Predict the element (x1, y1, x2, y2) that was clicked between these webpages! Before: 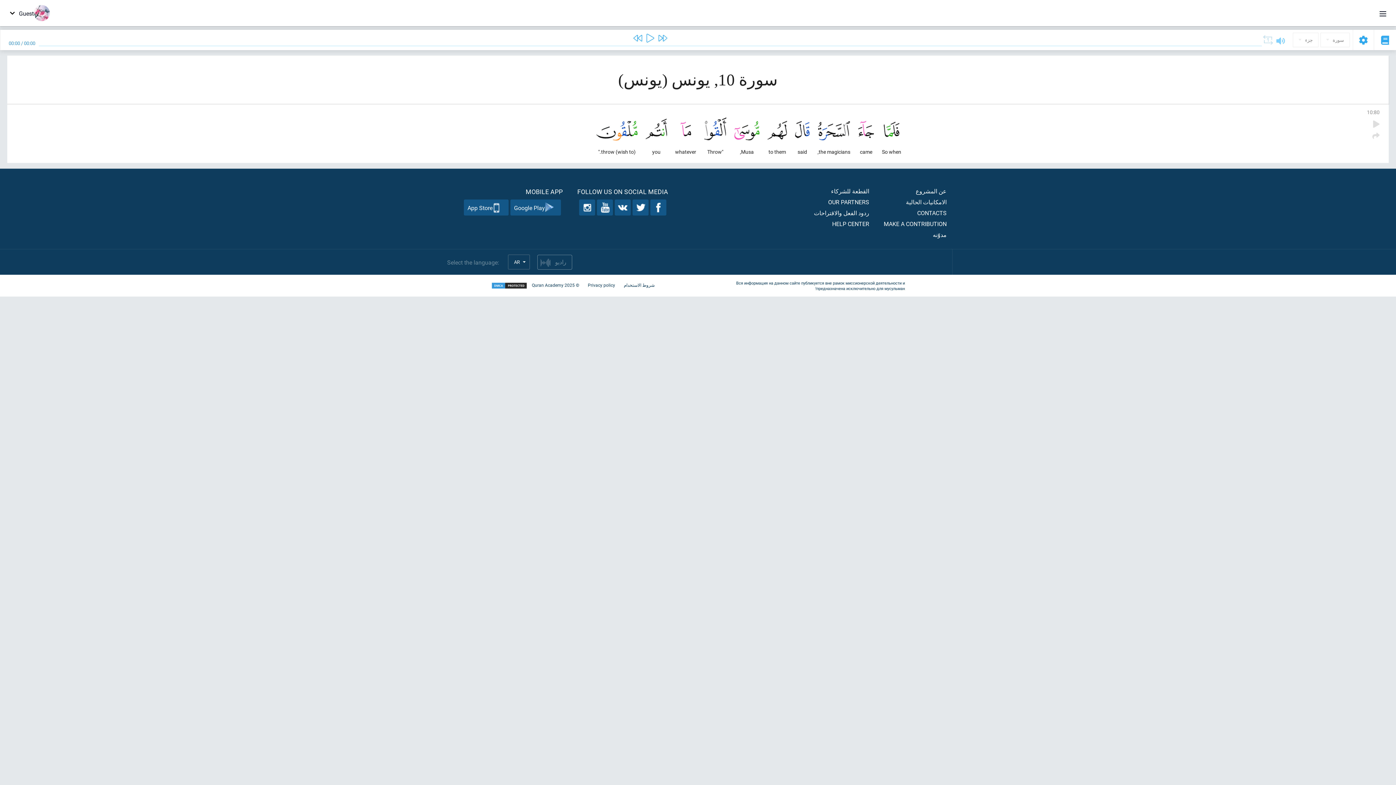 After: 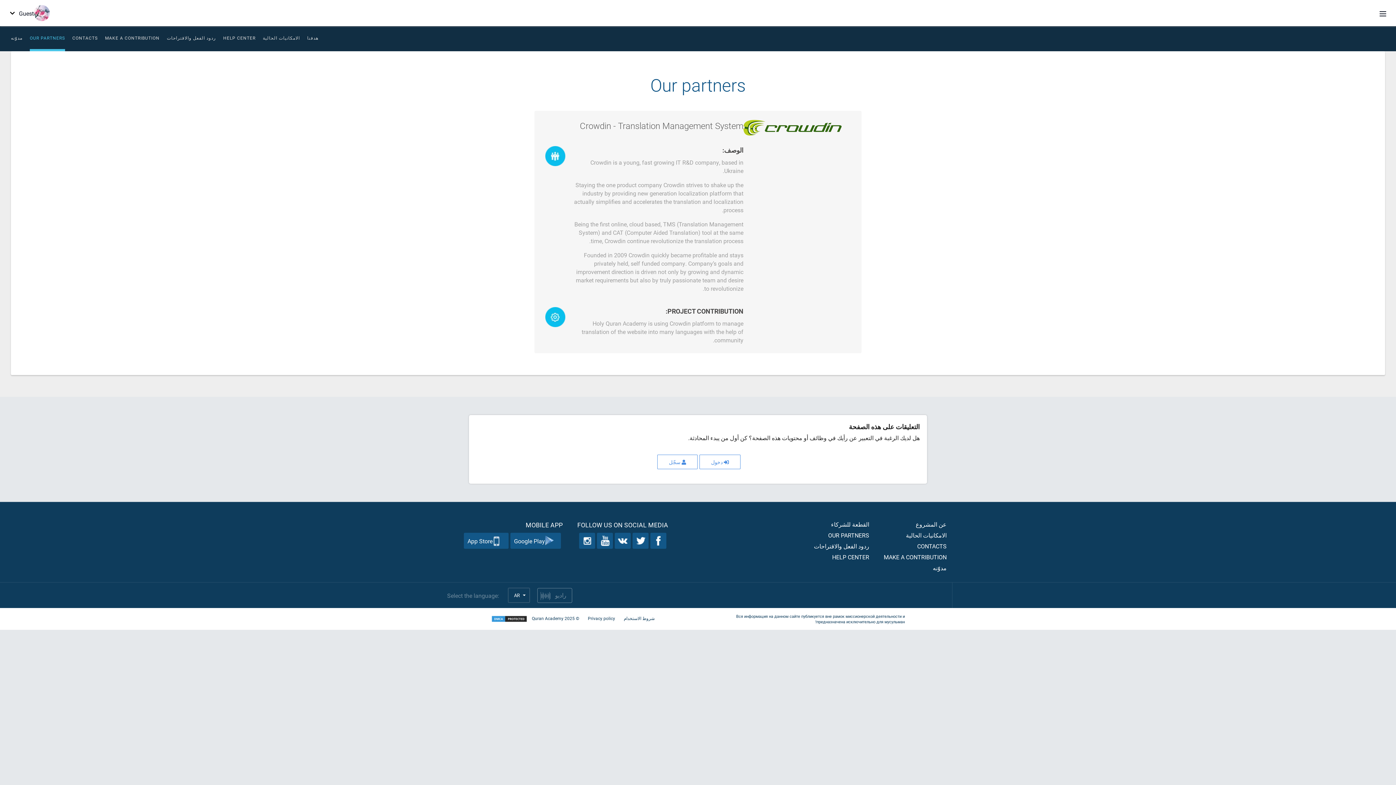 Action: bbox: (828, 198, 869, 205) label: OUR PARTNERS